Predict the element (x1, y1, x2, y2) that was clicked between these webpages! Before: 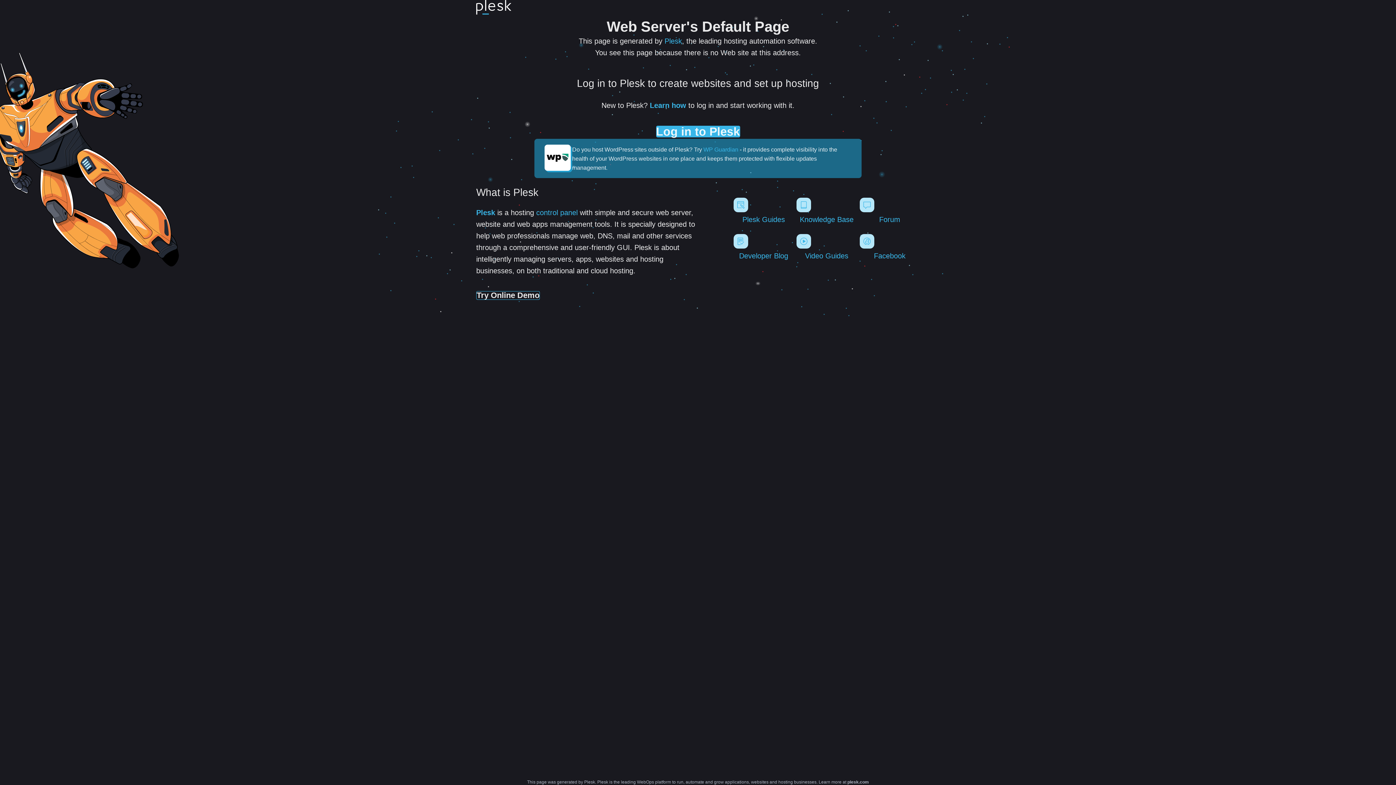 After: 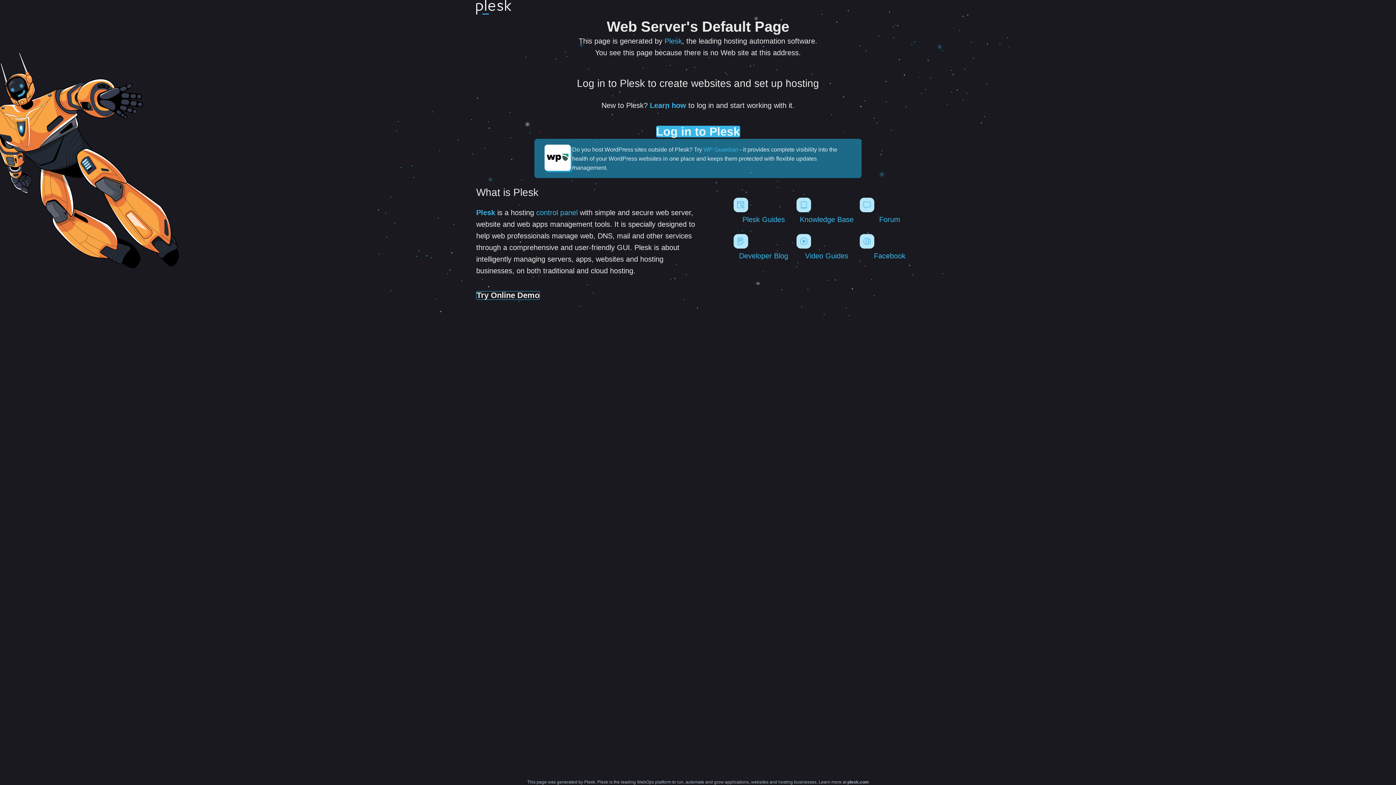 Action: bbox: (476, 0, 511, 17)